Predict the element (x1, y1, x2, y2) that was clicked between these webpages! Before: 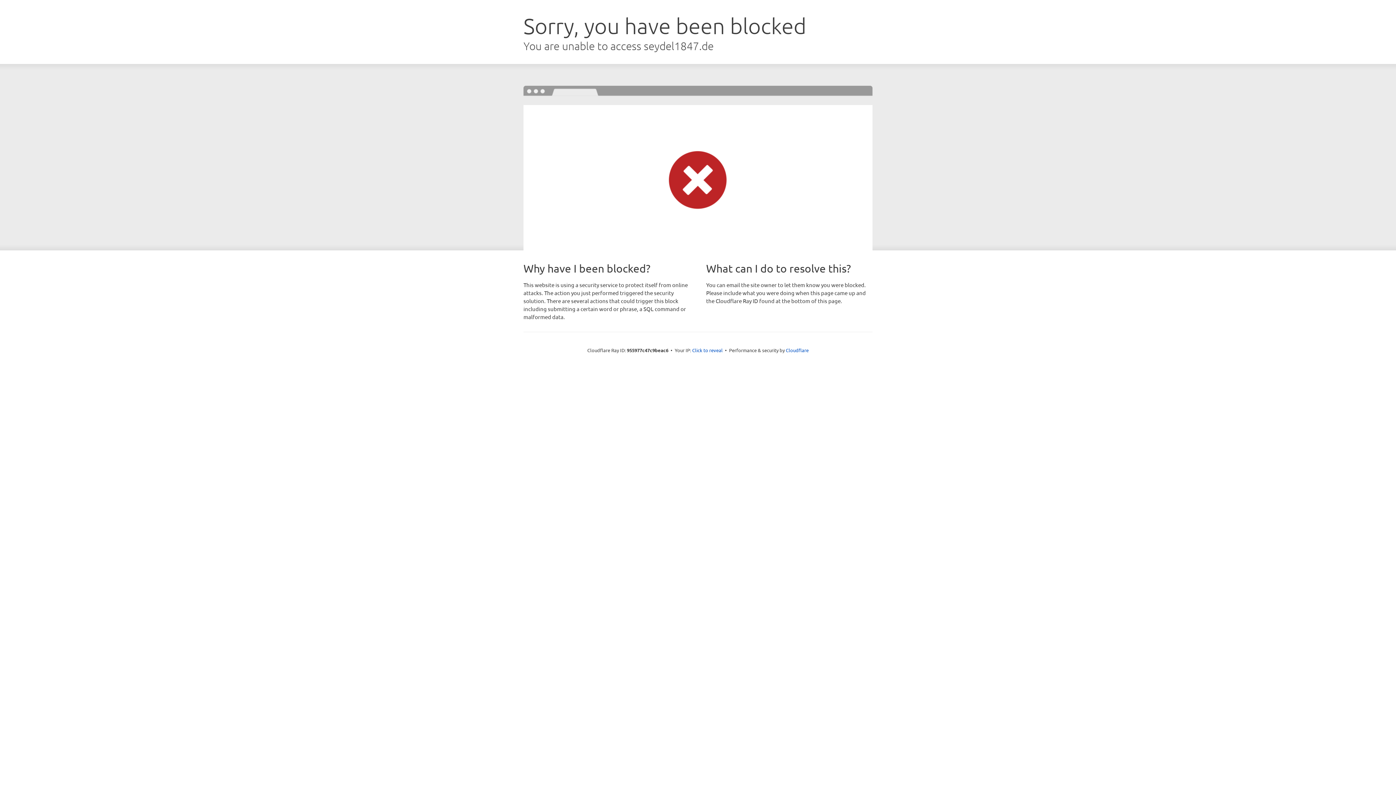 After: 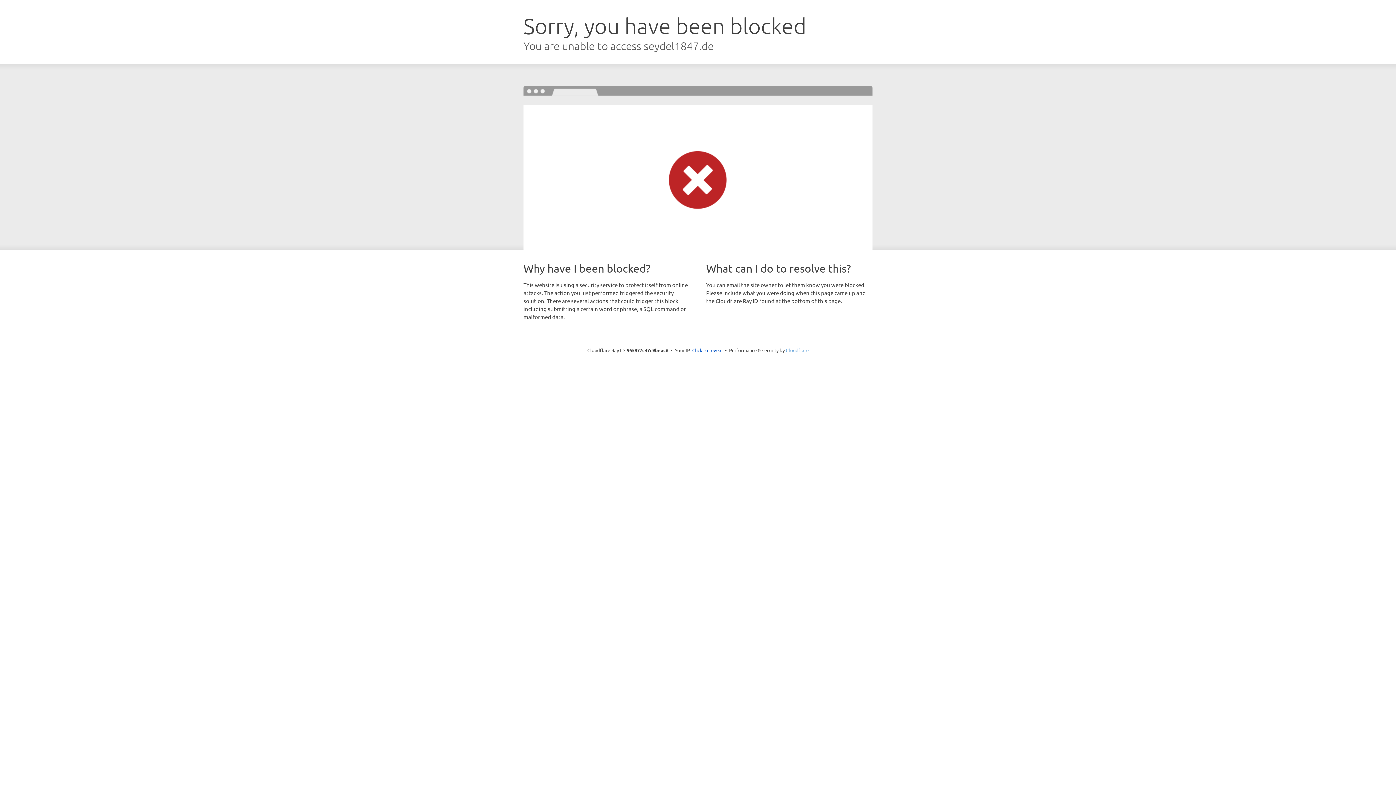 Action: label: Cloudflare bbox: (786, 347, 808, 353)